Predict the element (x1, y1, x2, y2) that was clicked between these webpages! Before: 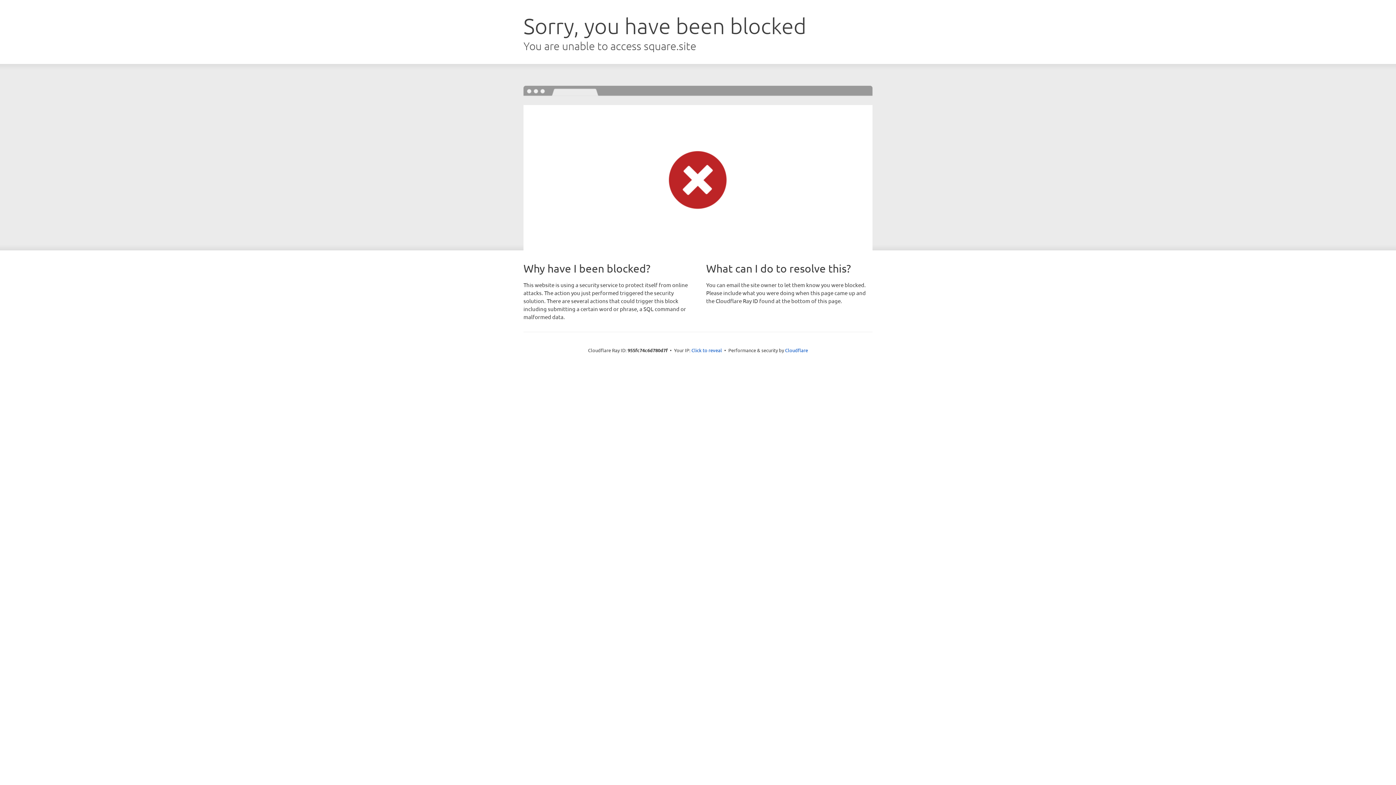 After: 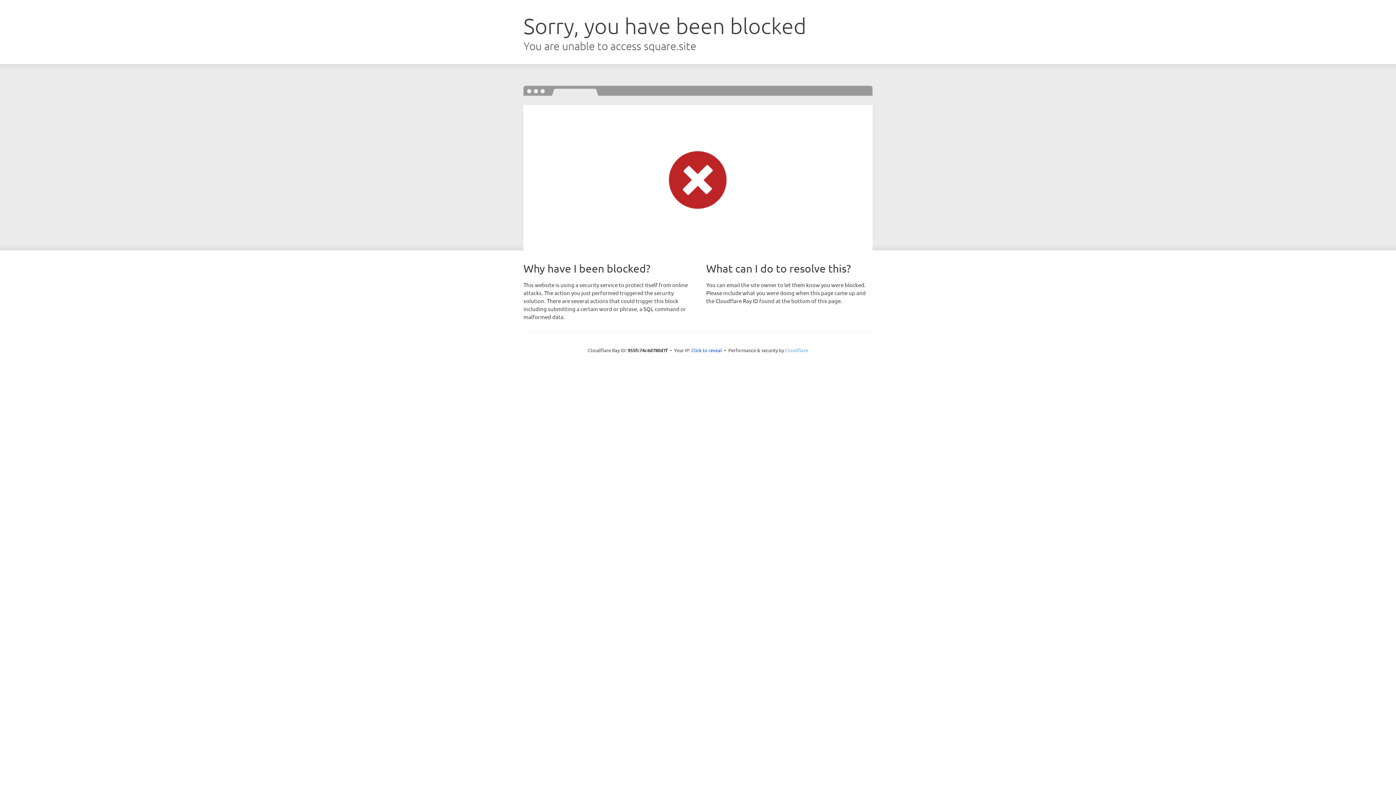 Action: bbox: (785, 347, 808, 353) label: Cloudflare